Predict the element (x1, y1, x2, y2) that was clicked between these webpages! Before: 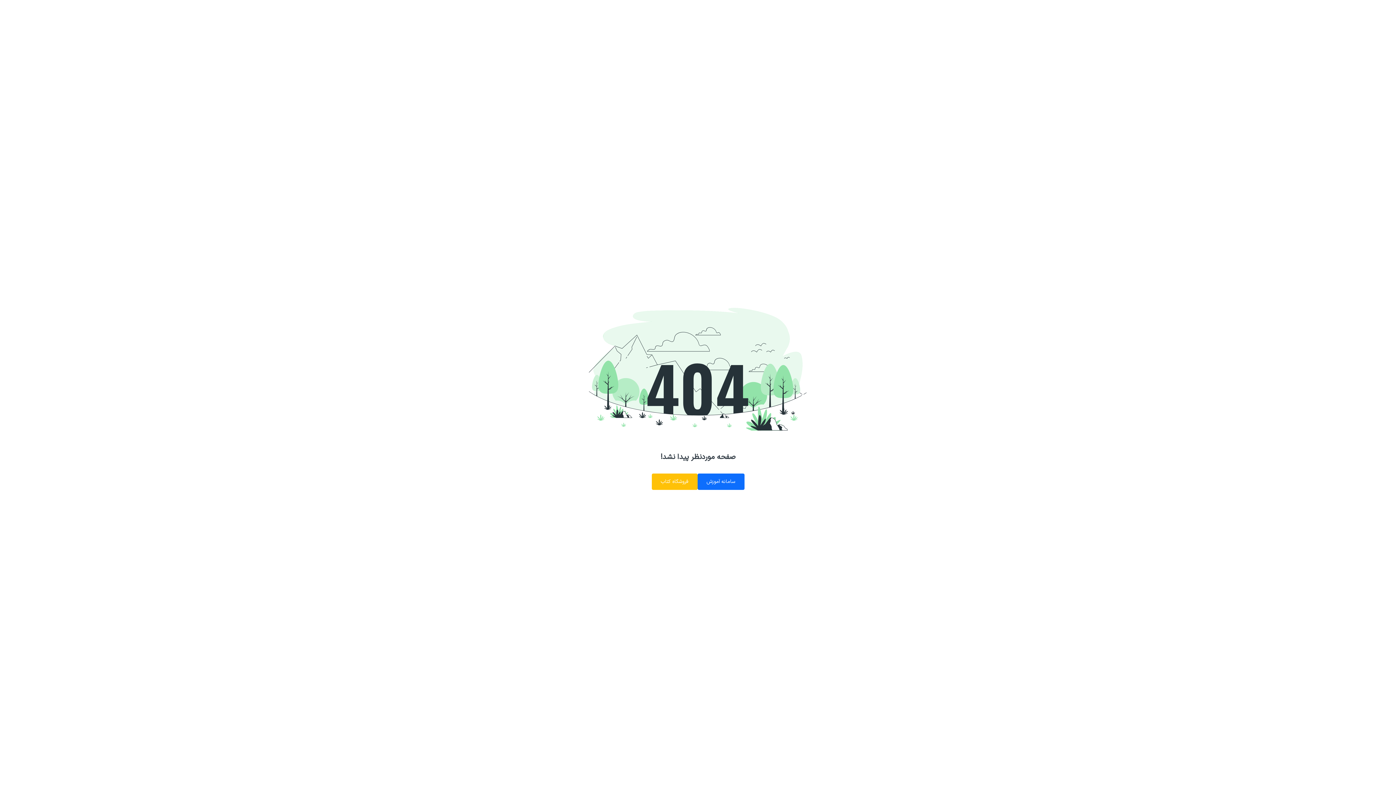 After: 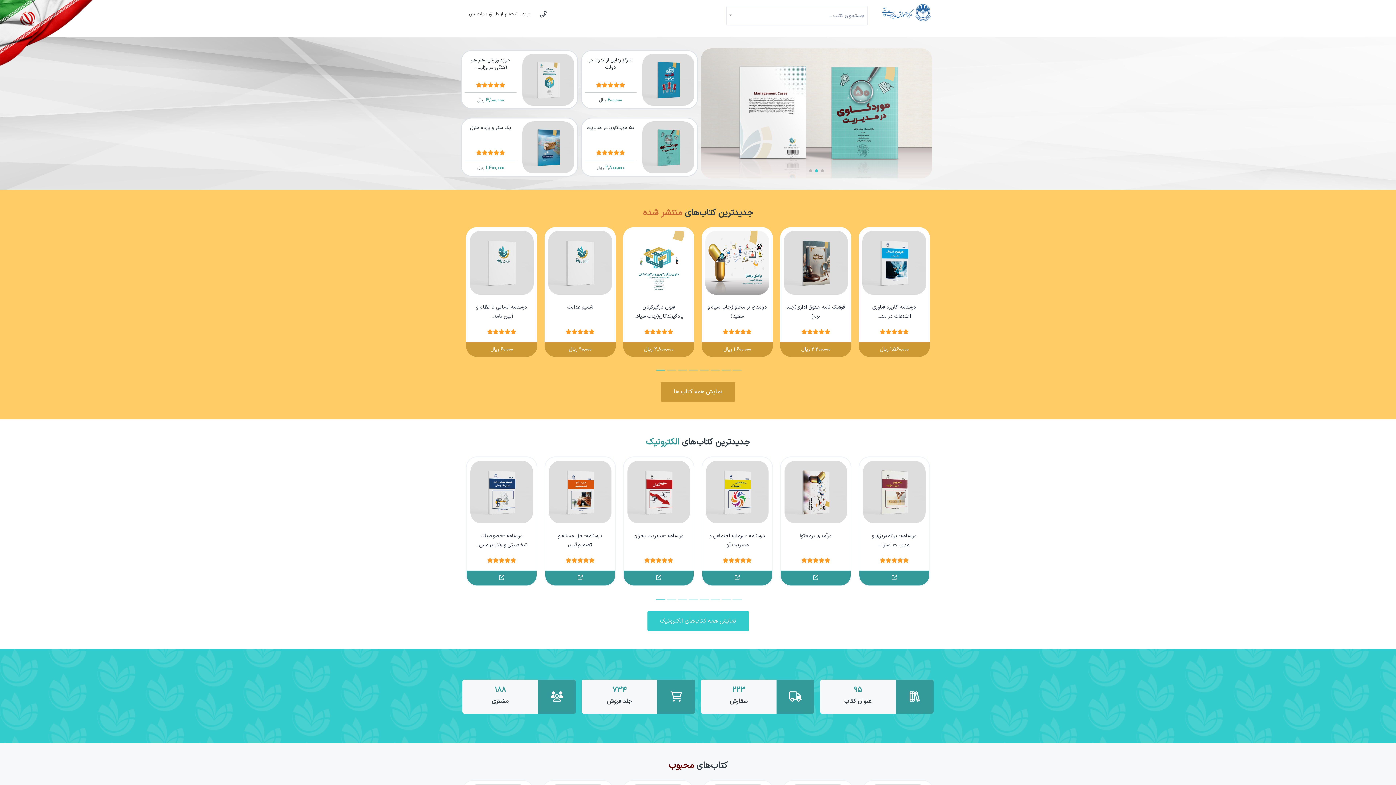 Action: bbox: (651, 473, 697, 490) label: فروشگاه کتاب